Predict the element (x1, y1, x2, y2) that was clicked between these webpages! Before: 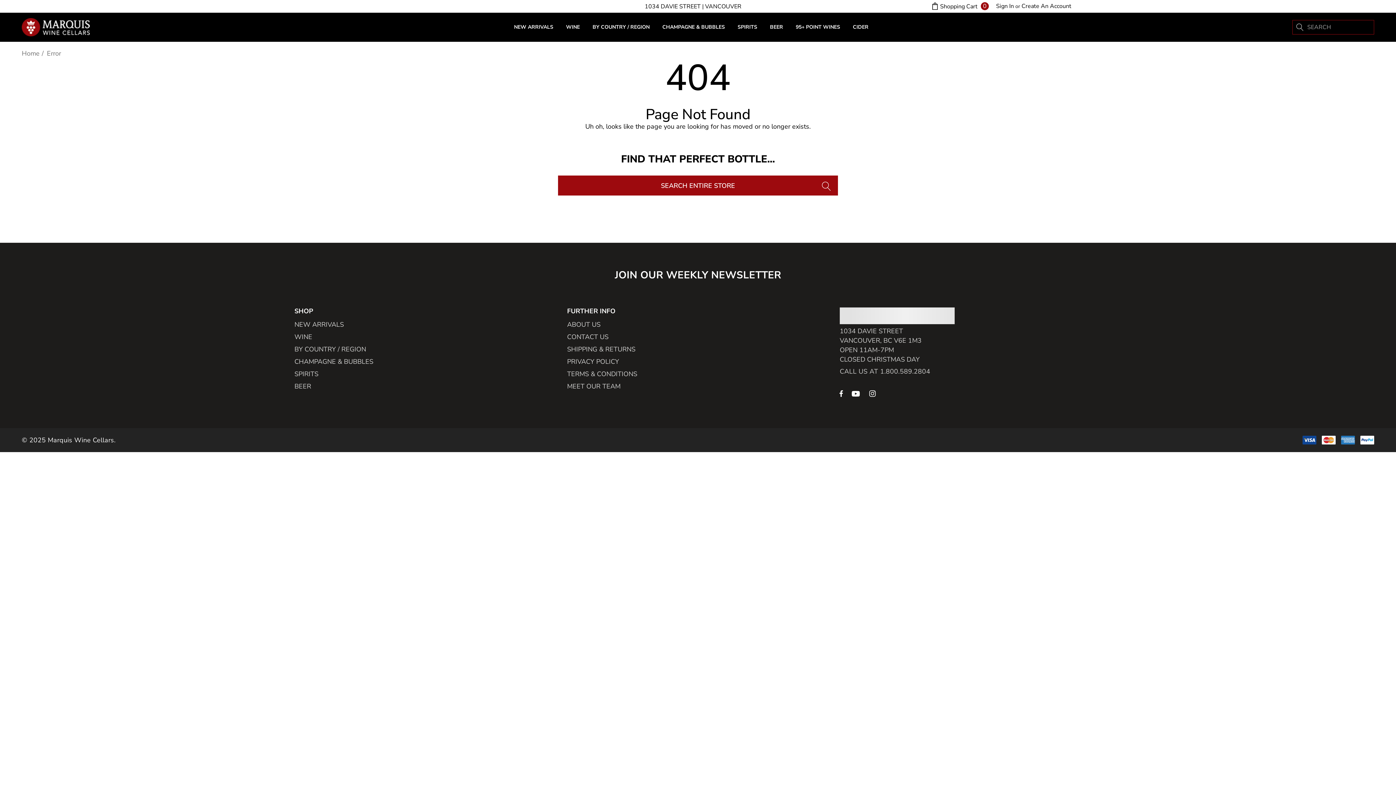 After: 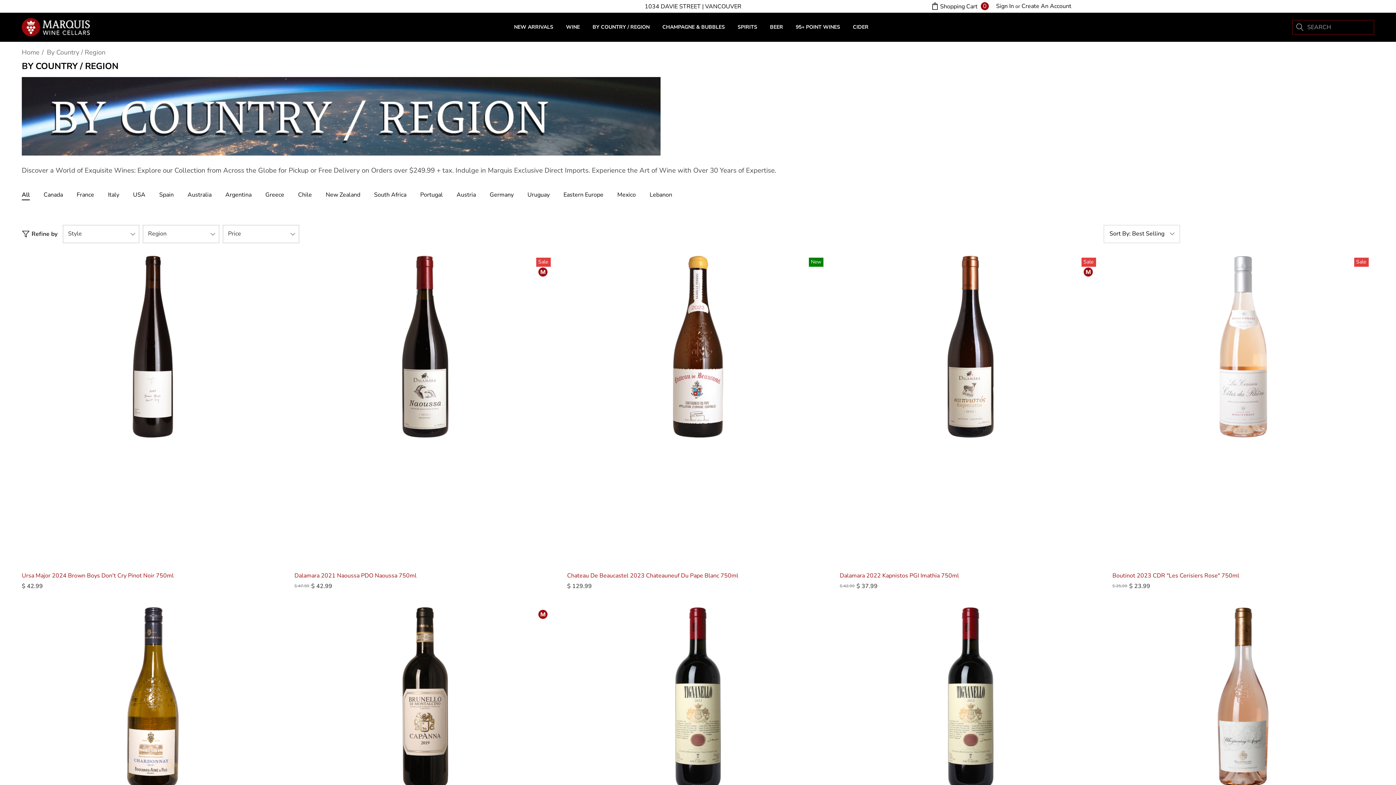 Action: label: By Country / Region bbox: (592, 23, 649, 34)